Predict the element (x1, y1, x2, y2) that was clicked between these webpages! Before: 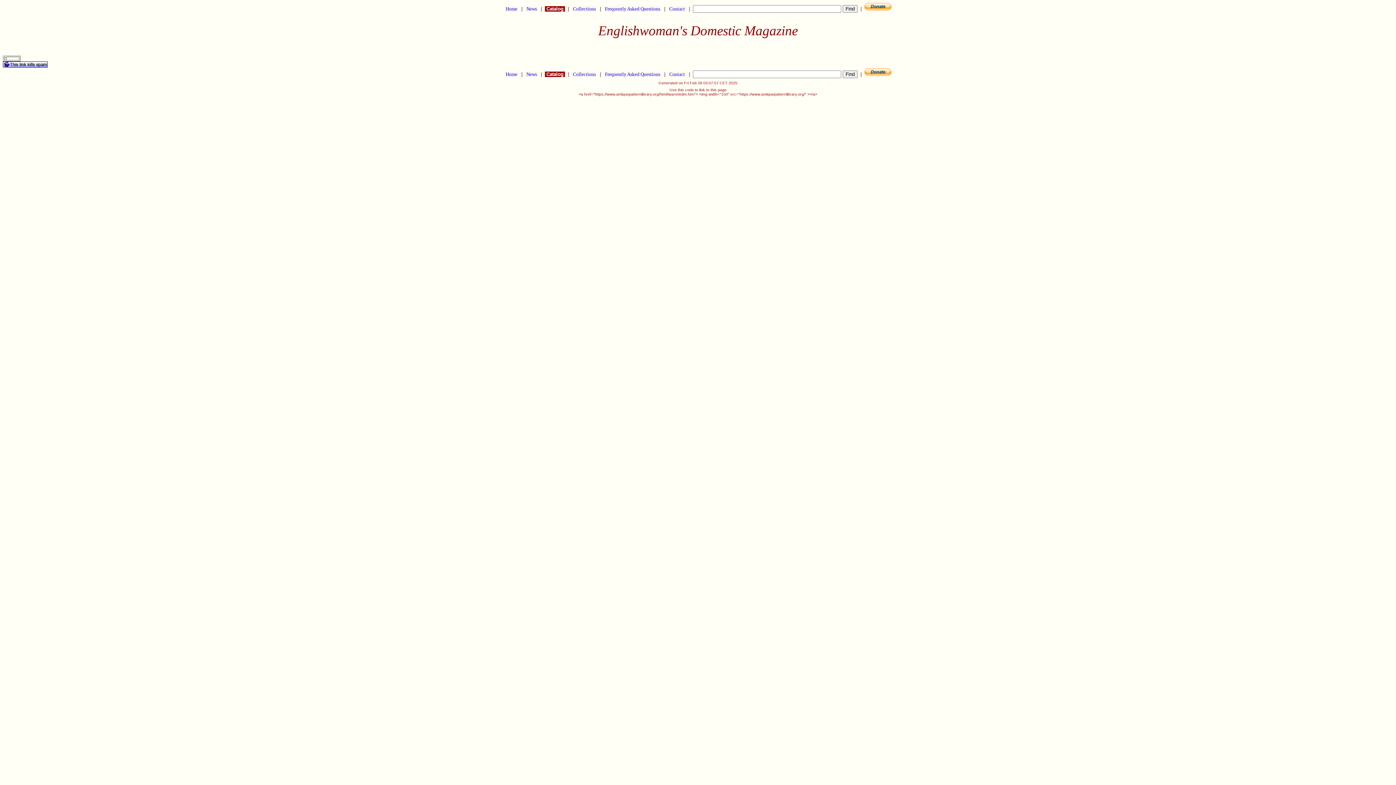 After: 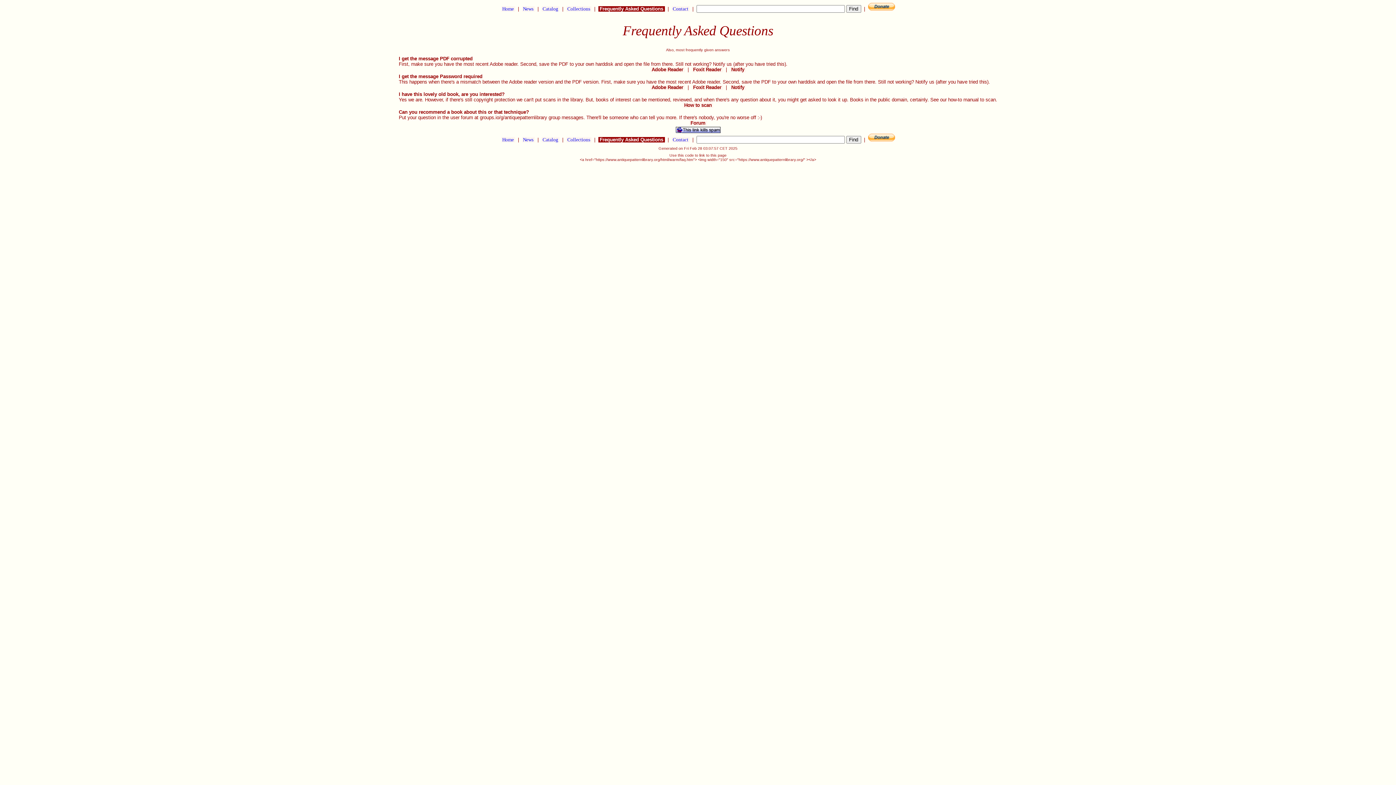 Action: label:  Frequently Asked Questions  bbox: (604, 71, 661, 77)